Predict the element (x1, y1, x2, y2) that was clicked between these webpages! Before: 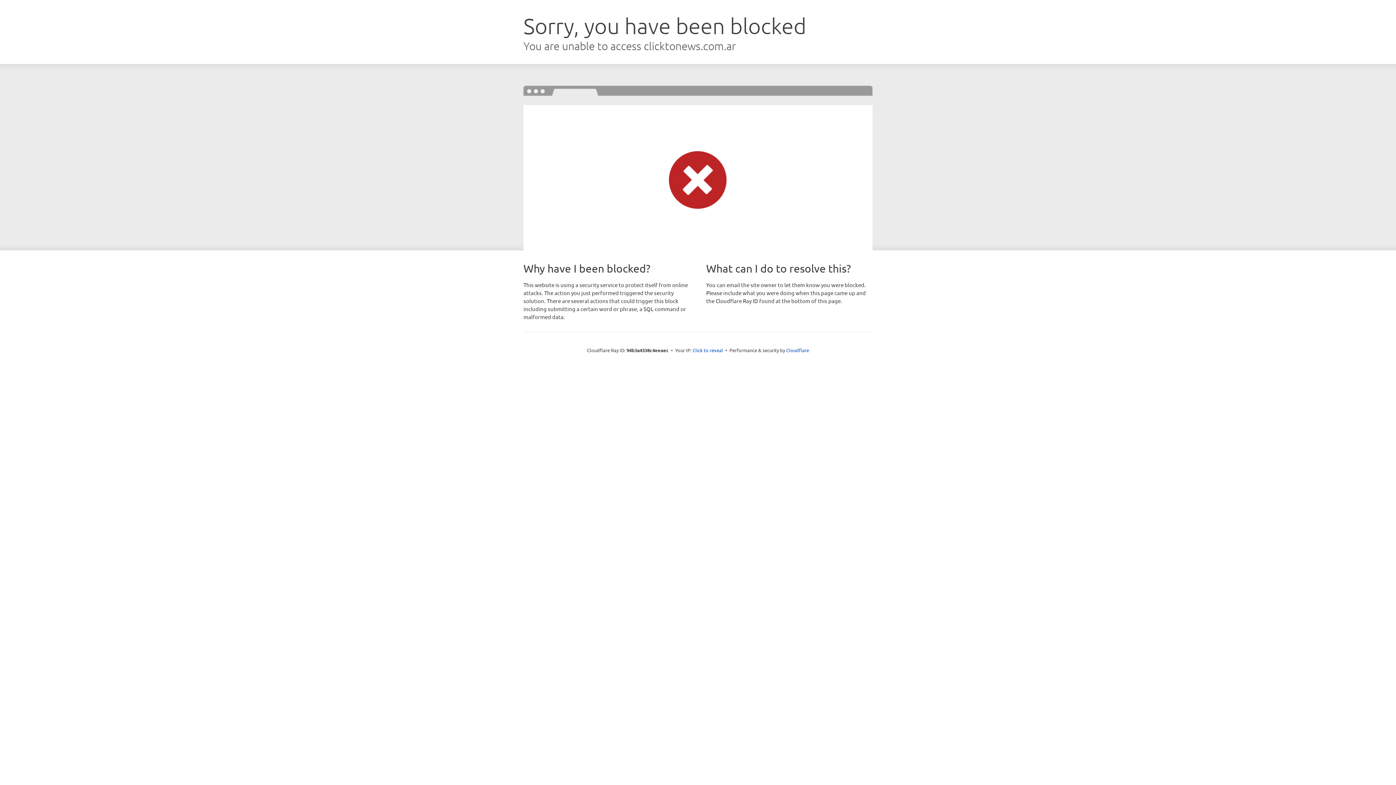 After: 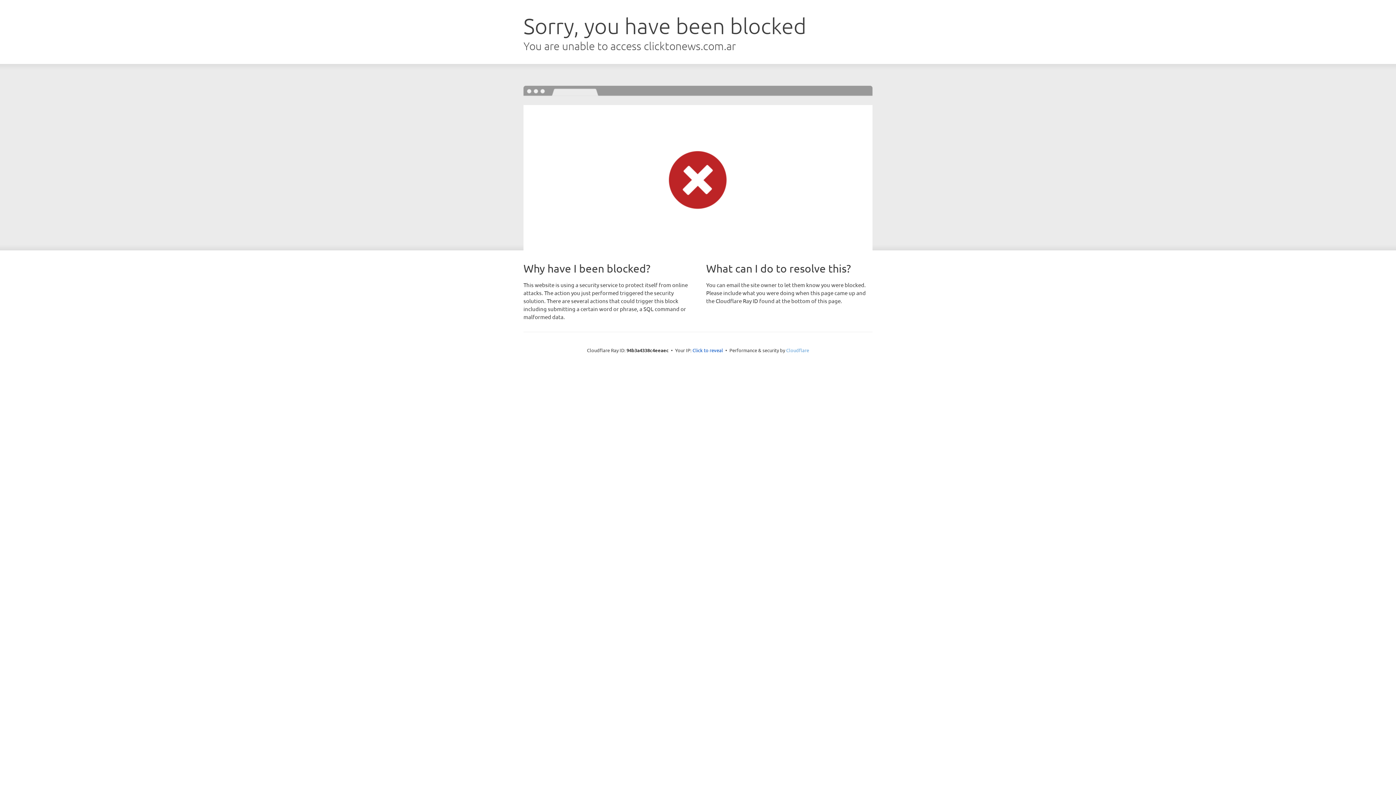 Action: label: Cloudflare bbox: (786, 347, 809, 353)